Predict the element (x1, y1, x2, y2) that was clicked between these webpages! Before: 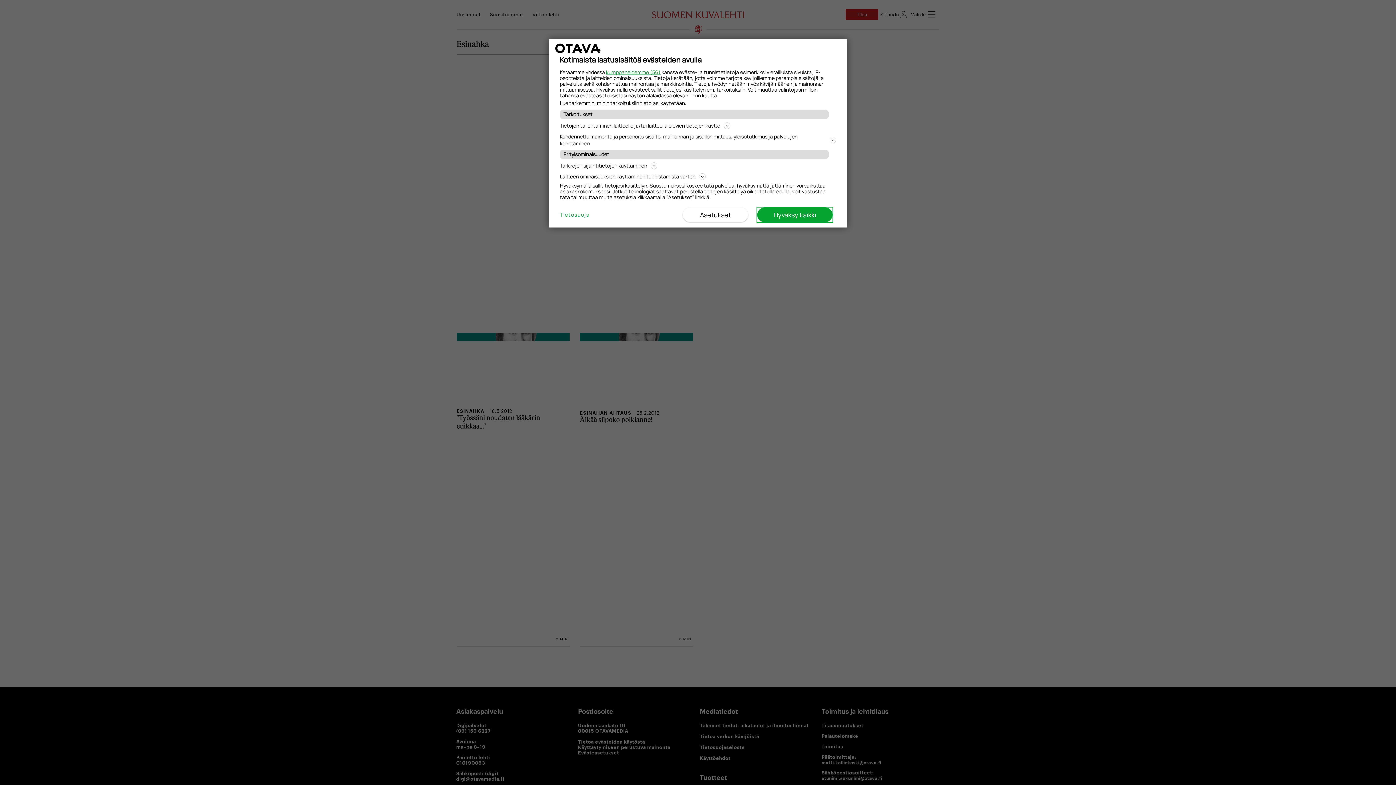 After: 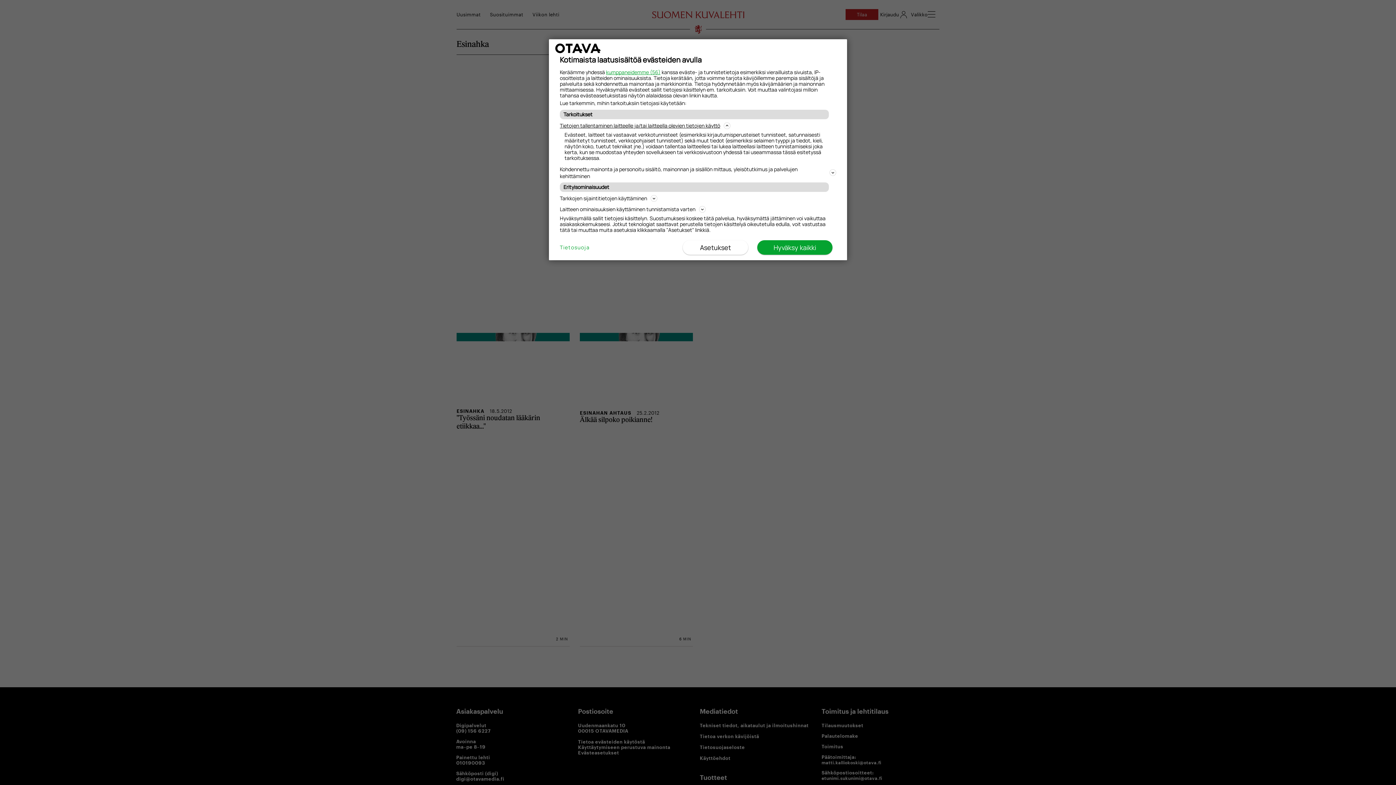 Action: bbox: (560, 121, 836, 130) label: Tietojen tallentaminen laitteelle ja/tai laitteella olevien tietojen käyttö